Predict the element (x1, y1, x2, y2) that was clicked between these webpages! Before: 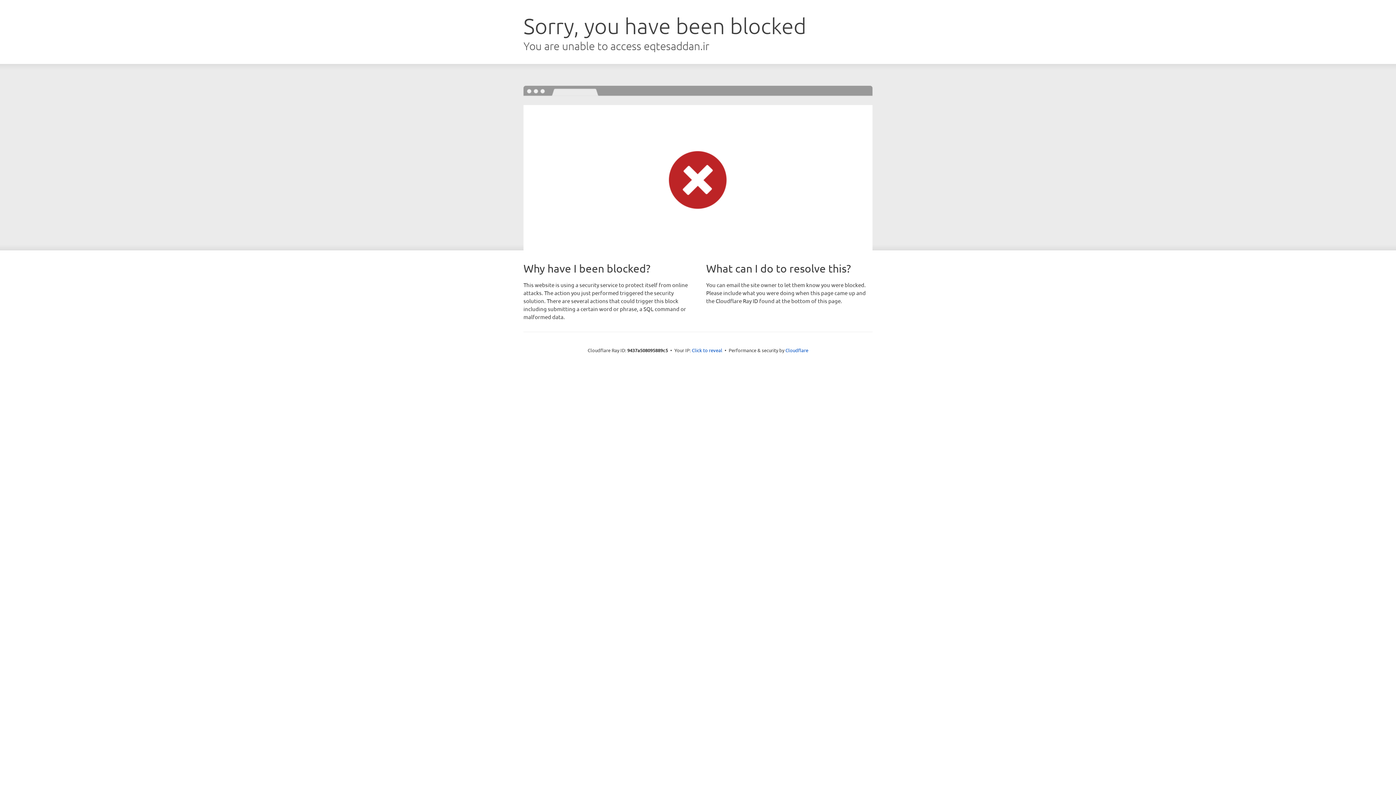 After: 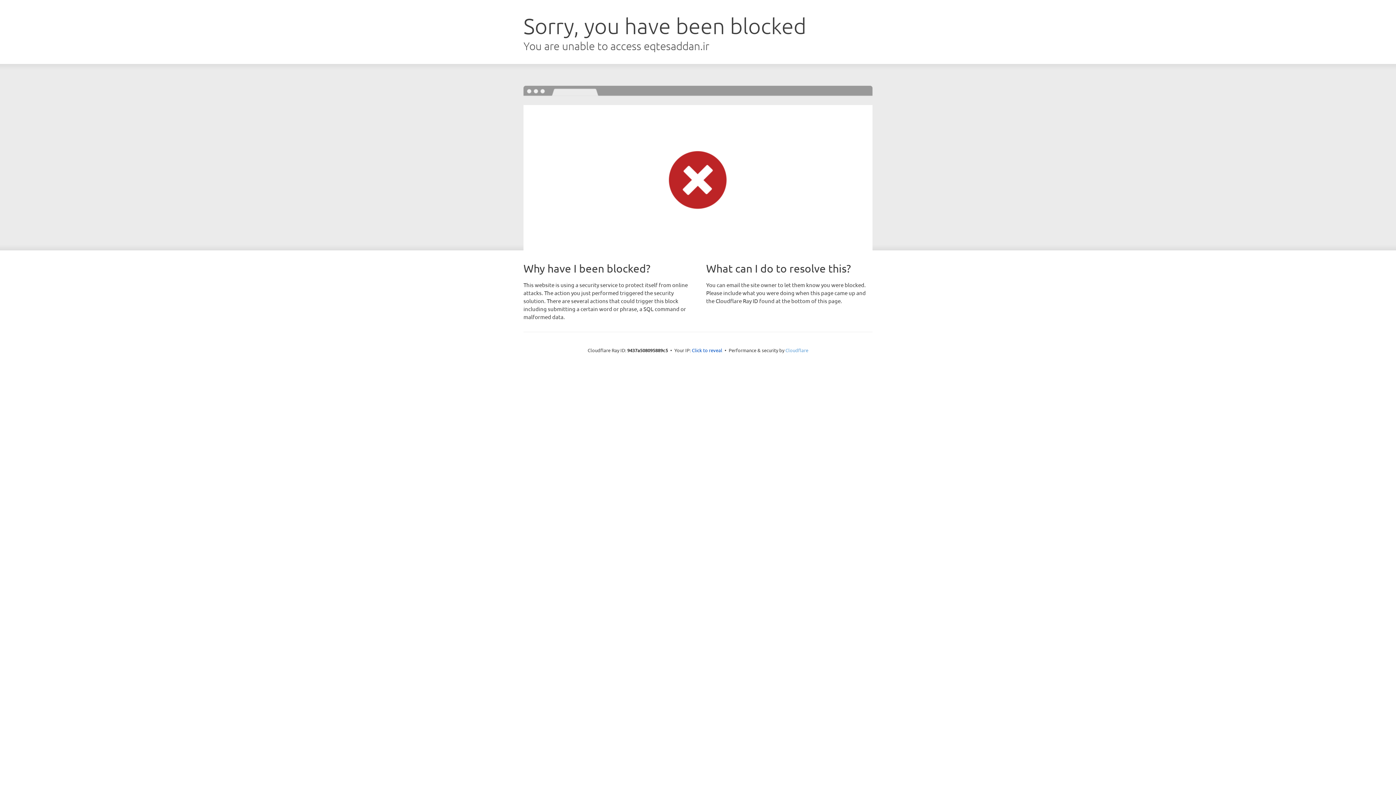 Action: label: Cloudflare bbox: (785, 347, 808, 353)